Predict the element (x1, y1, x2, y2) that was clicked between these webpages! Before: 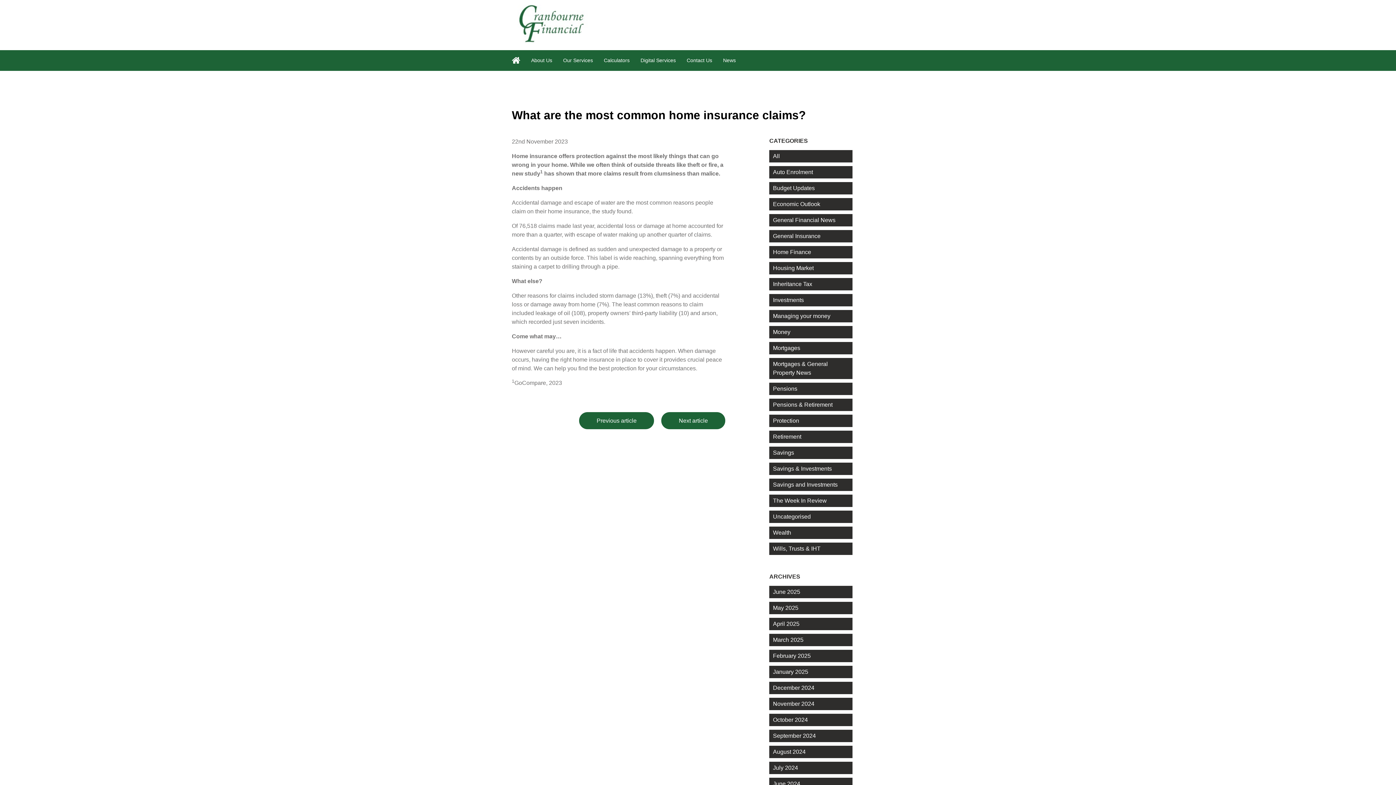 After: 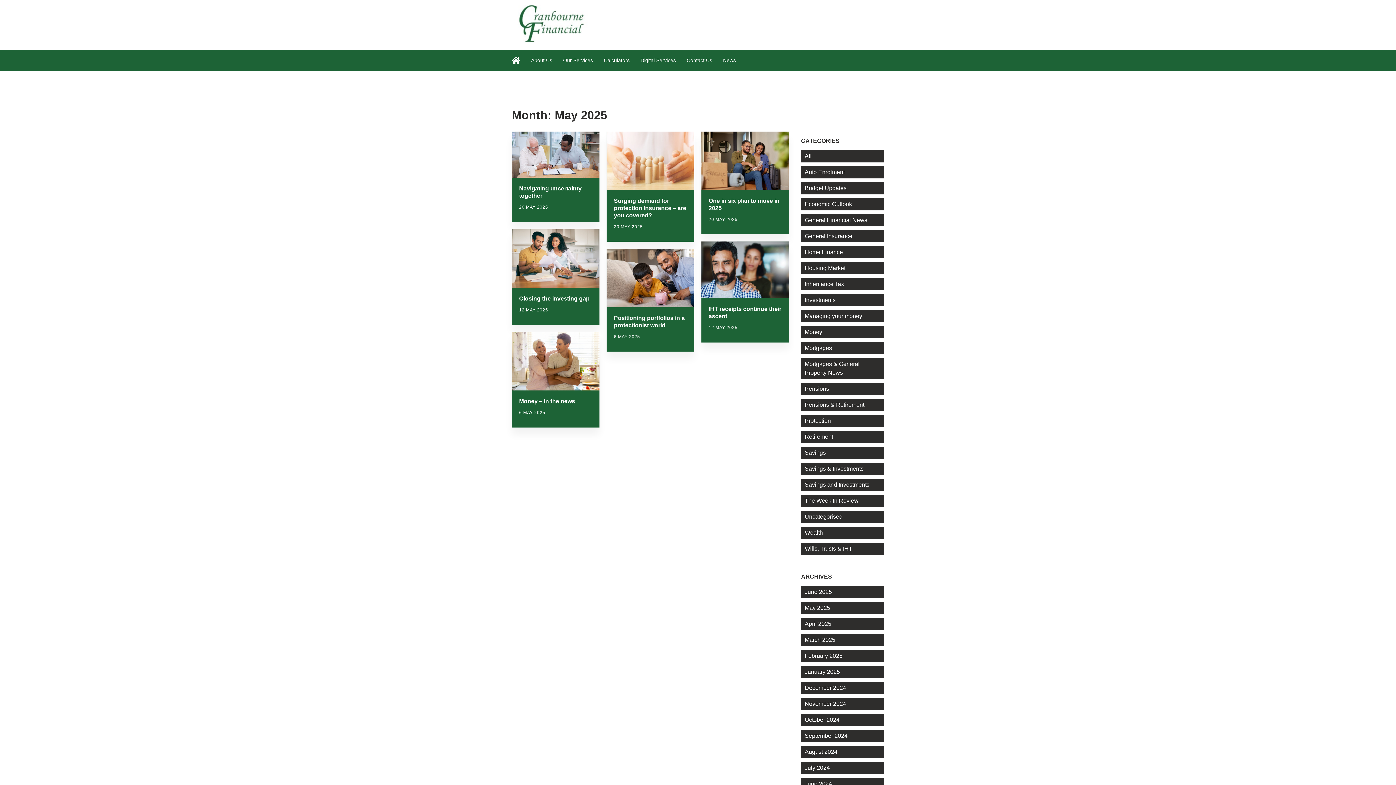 Action: label: May 2025 bbox: (773, 605, 798, 611)